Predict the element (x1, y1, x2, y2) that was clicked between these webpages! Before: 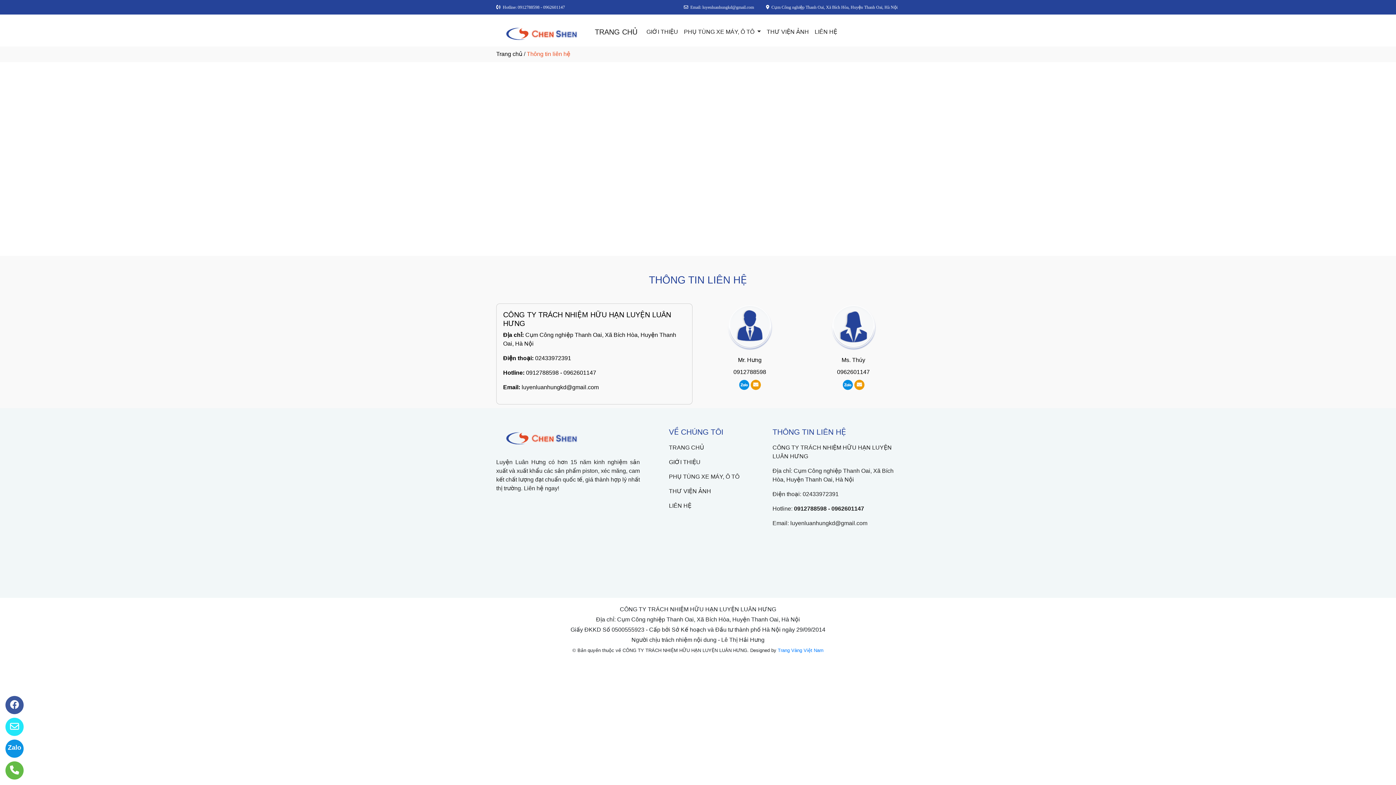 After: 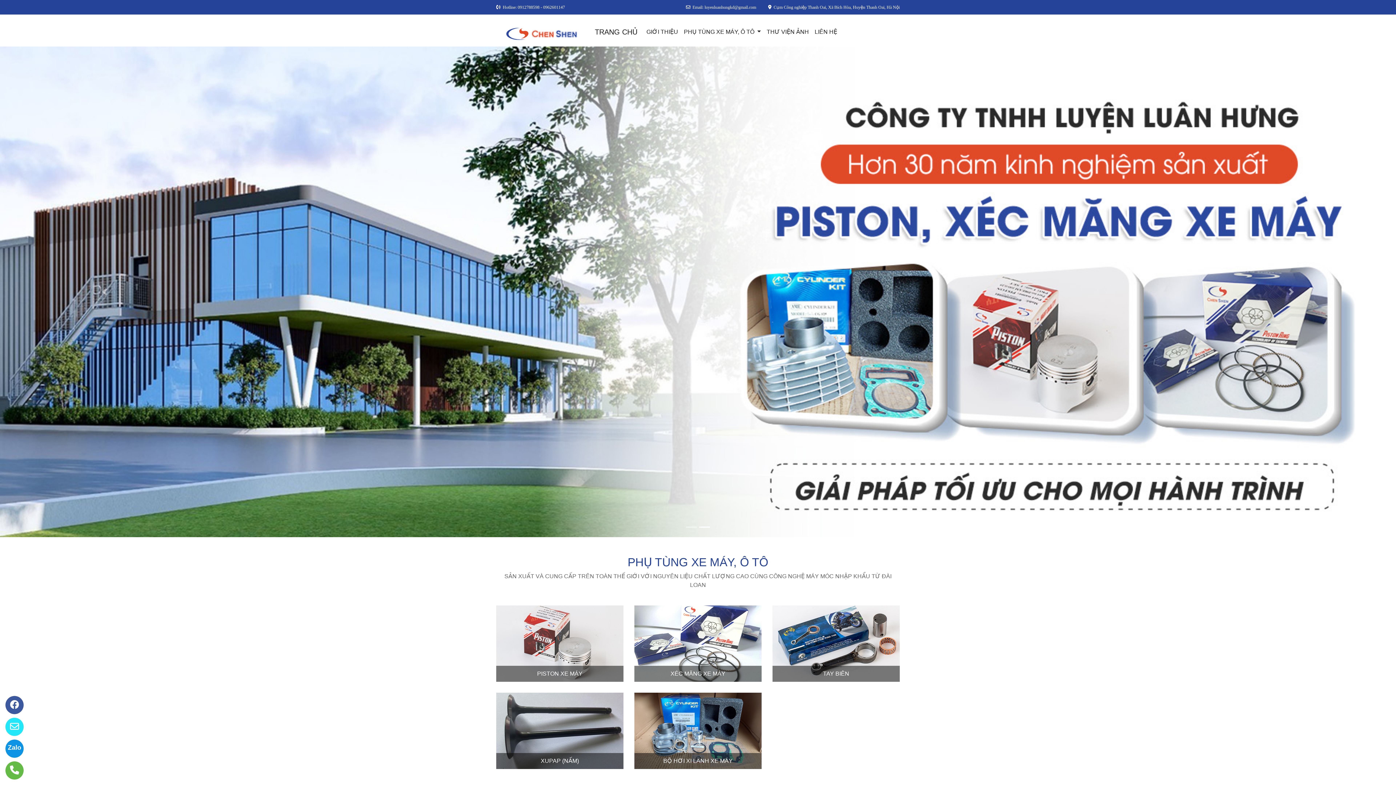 Action: label: TRANG CHỦ bbox: (669, 444, 704, 450)